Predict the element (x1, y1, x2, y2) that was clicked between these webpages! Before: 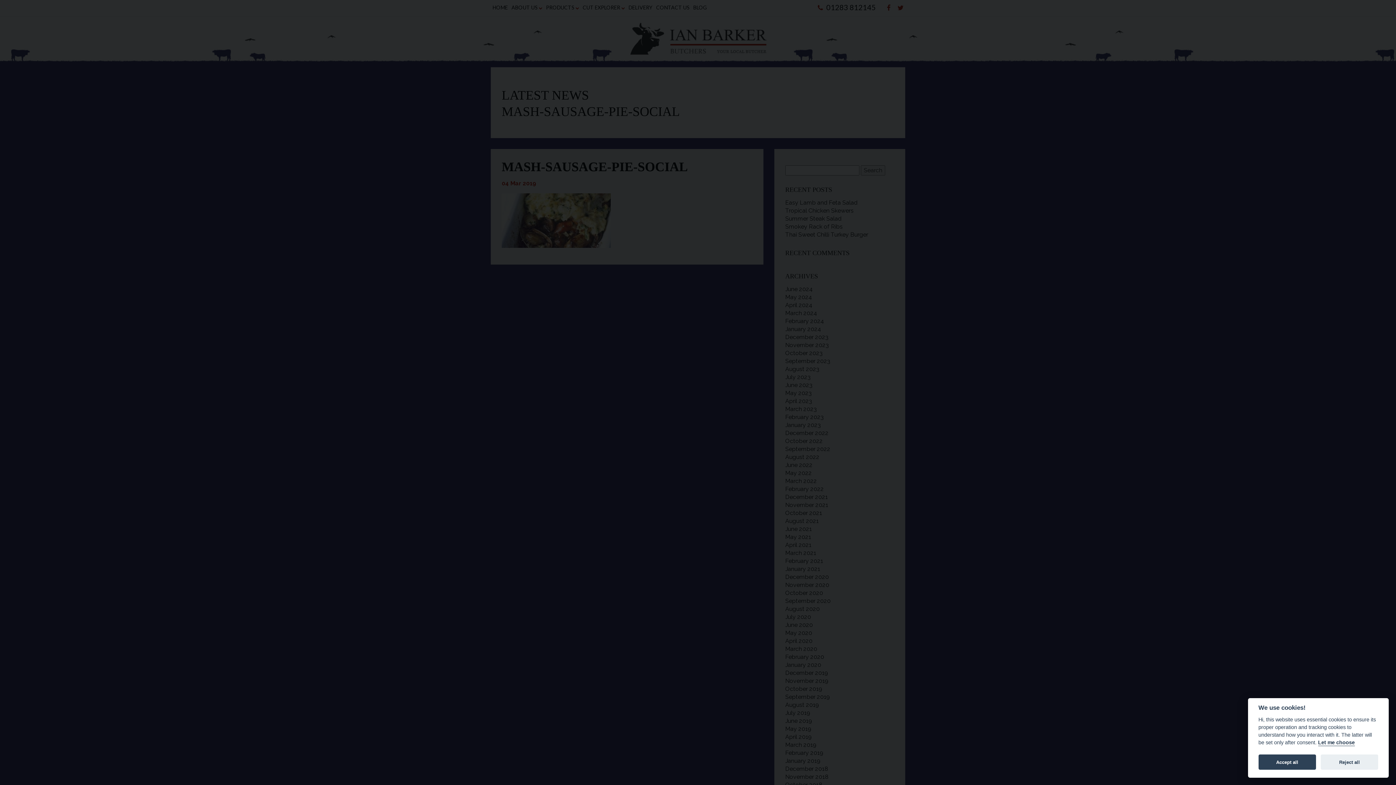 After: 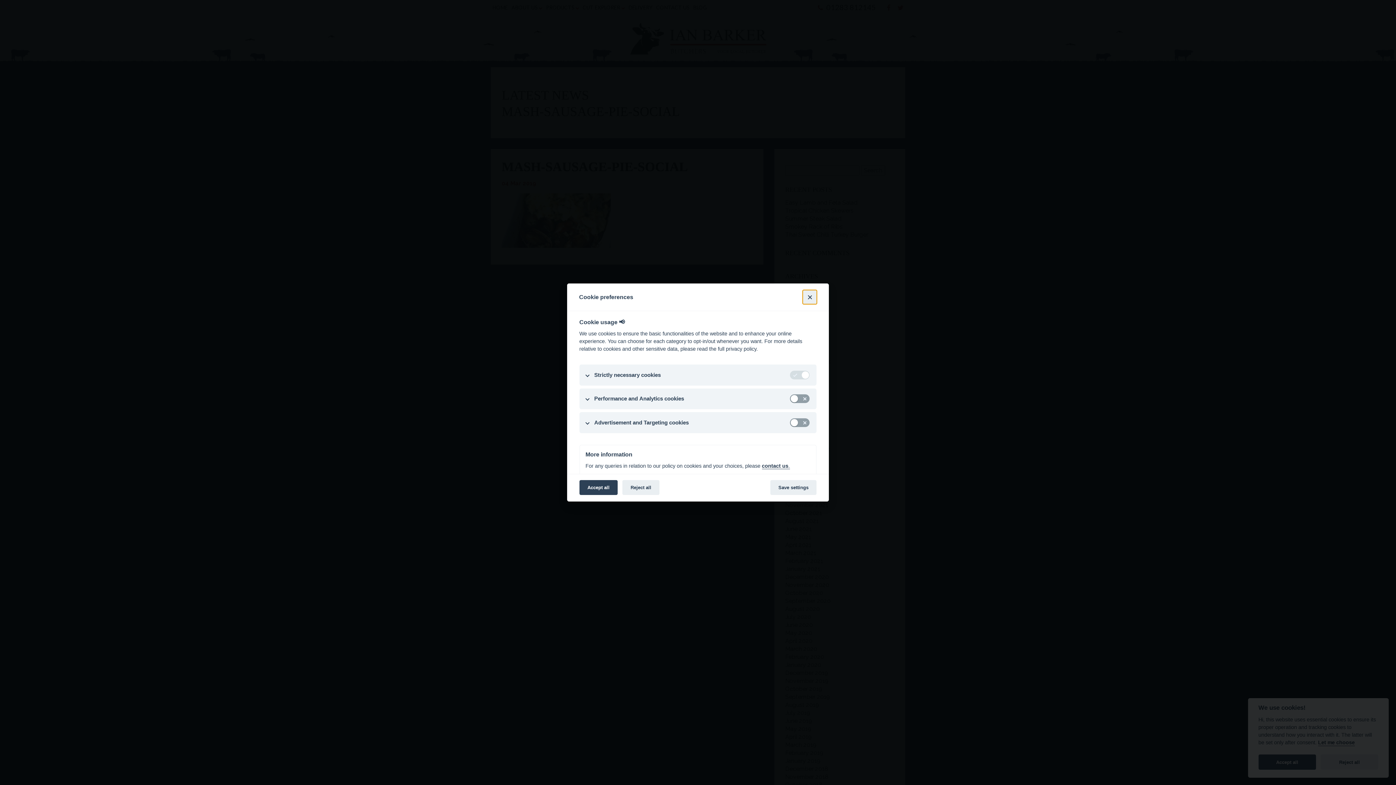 Action: bbox: (1318, 740, 1355, 746) label: Let me choose